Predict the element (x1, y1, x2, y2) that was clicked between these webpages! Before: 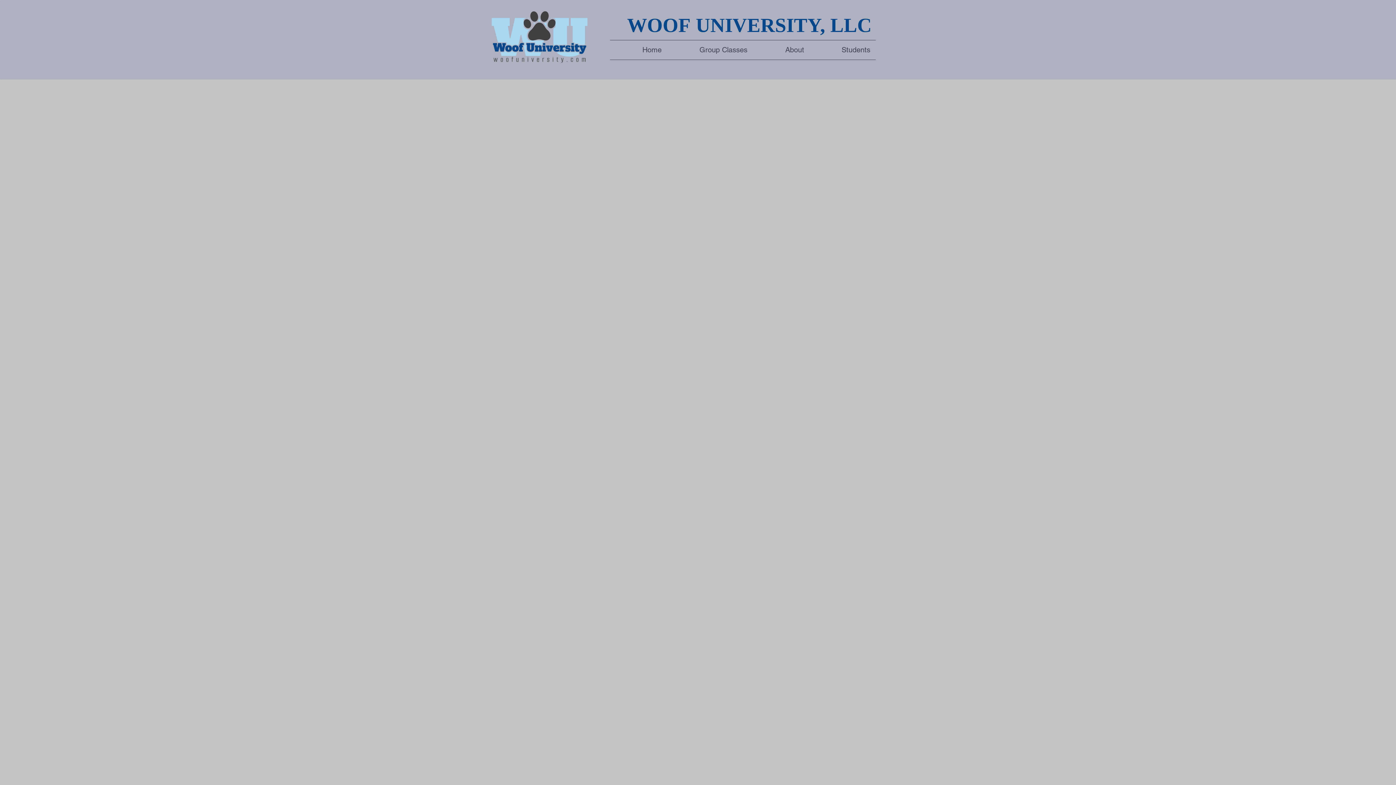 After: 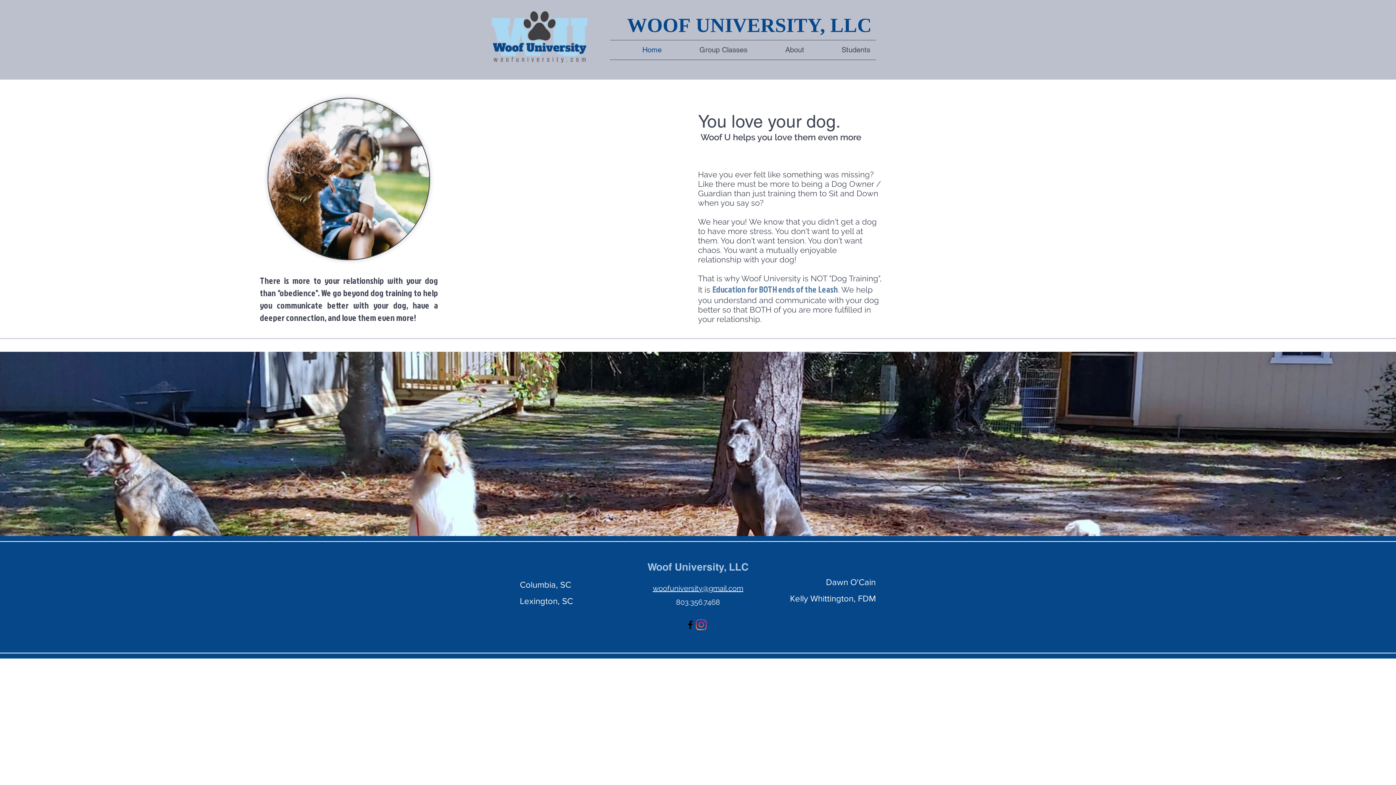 Action: bbox: (610, 40, 667, 59) label: Home